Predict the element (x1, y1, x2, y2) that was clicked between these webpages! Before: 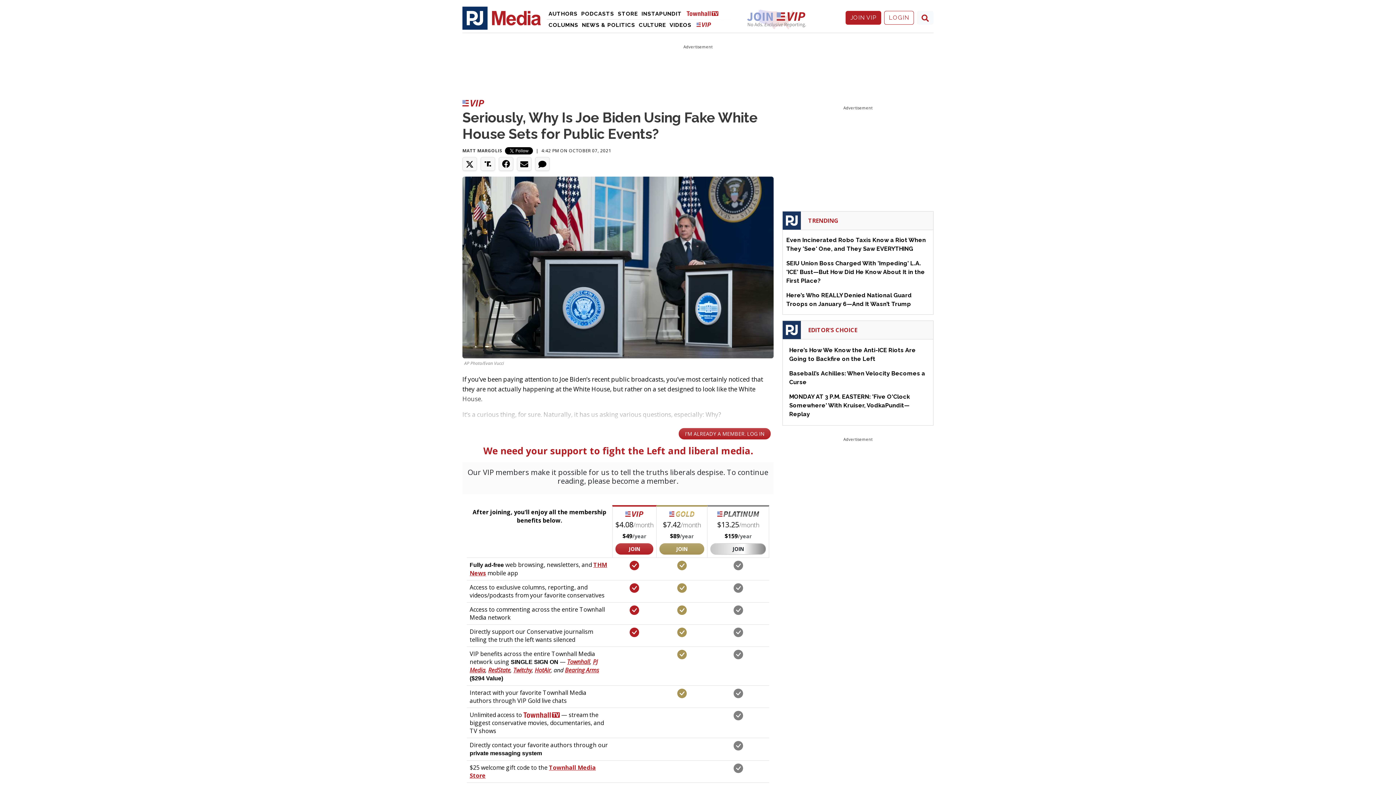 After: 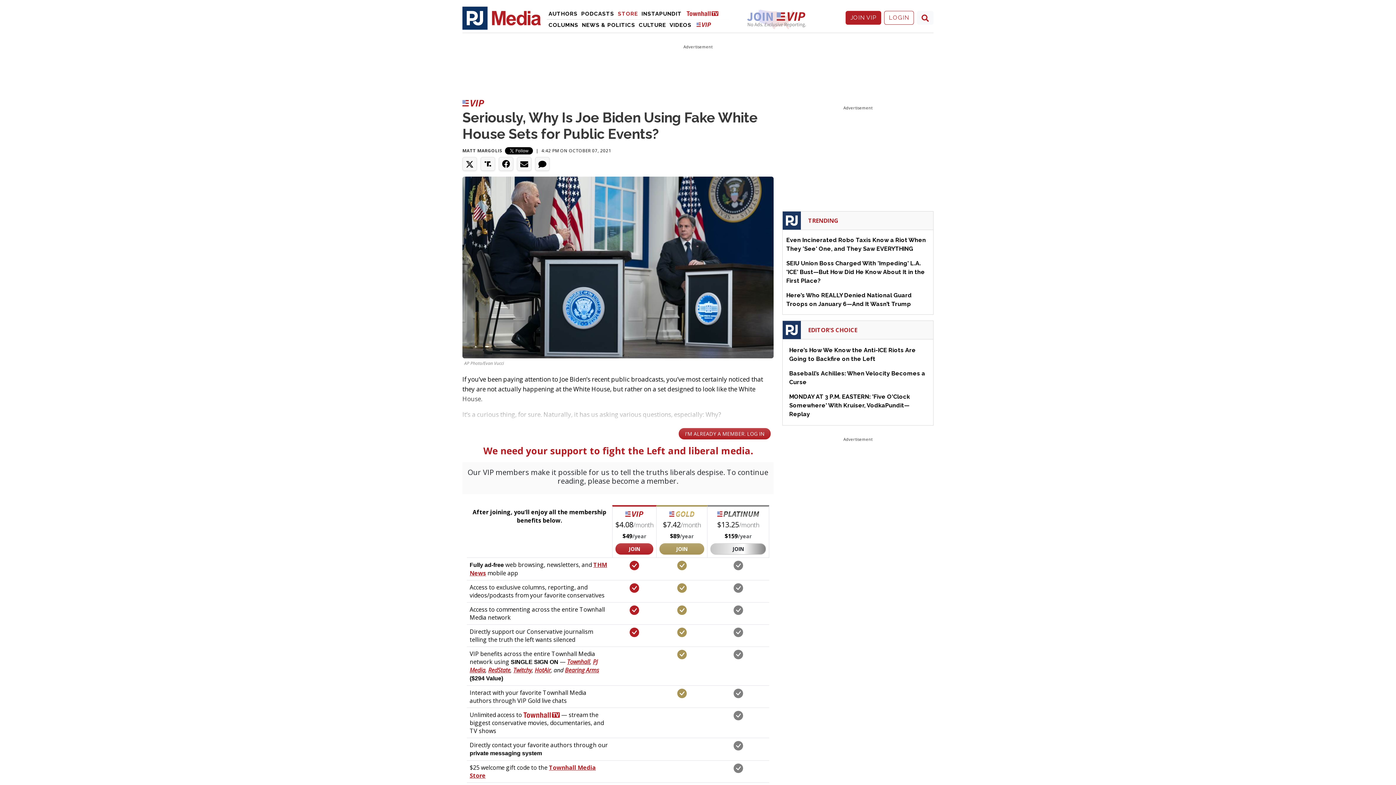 Action: label: Videos bbox: (616, 8, 639, 19)